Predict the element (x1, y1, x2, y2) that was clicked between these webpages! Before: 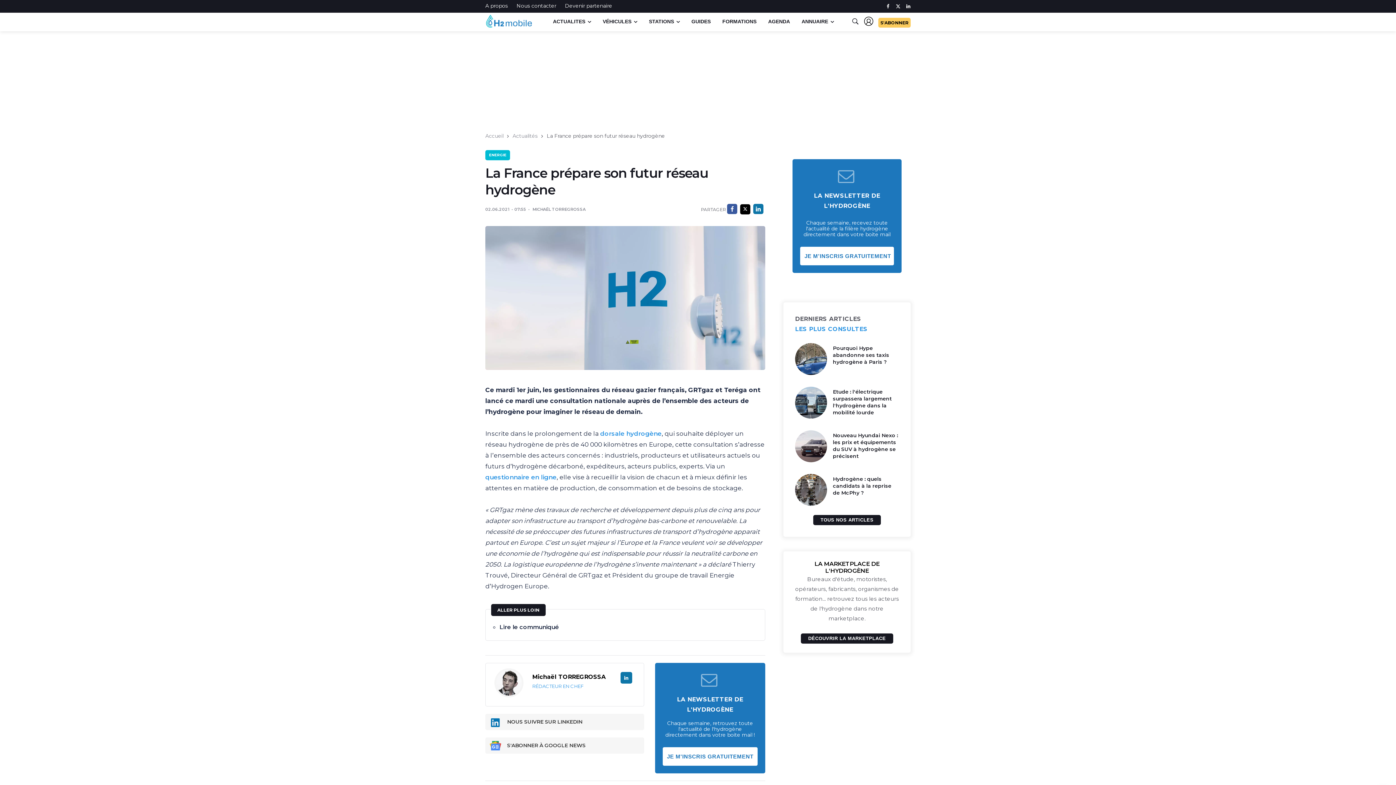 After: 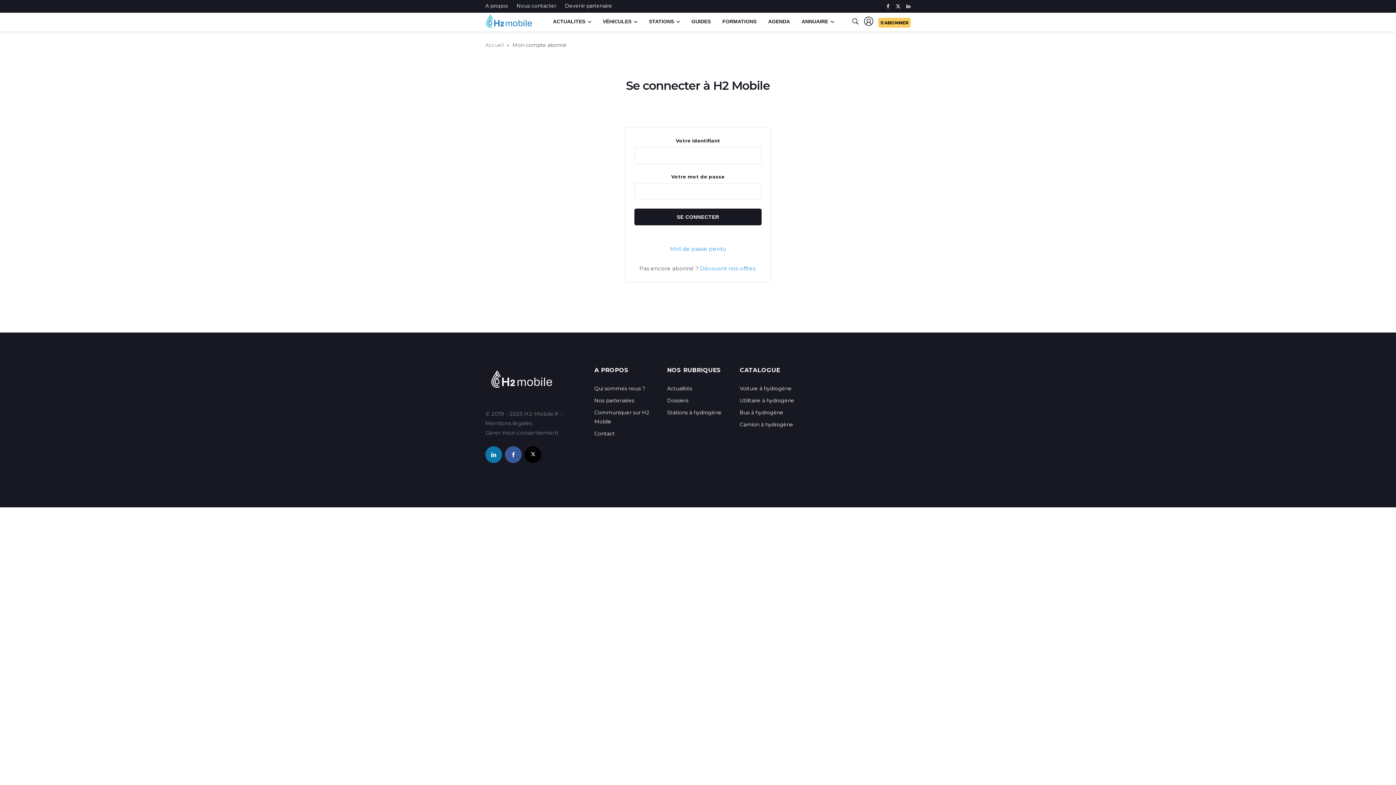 Action: label:   bbox: (861, 18, 874, 25)